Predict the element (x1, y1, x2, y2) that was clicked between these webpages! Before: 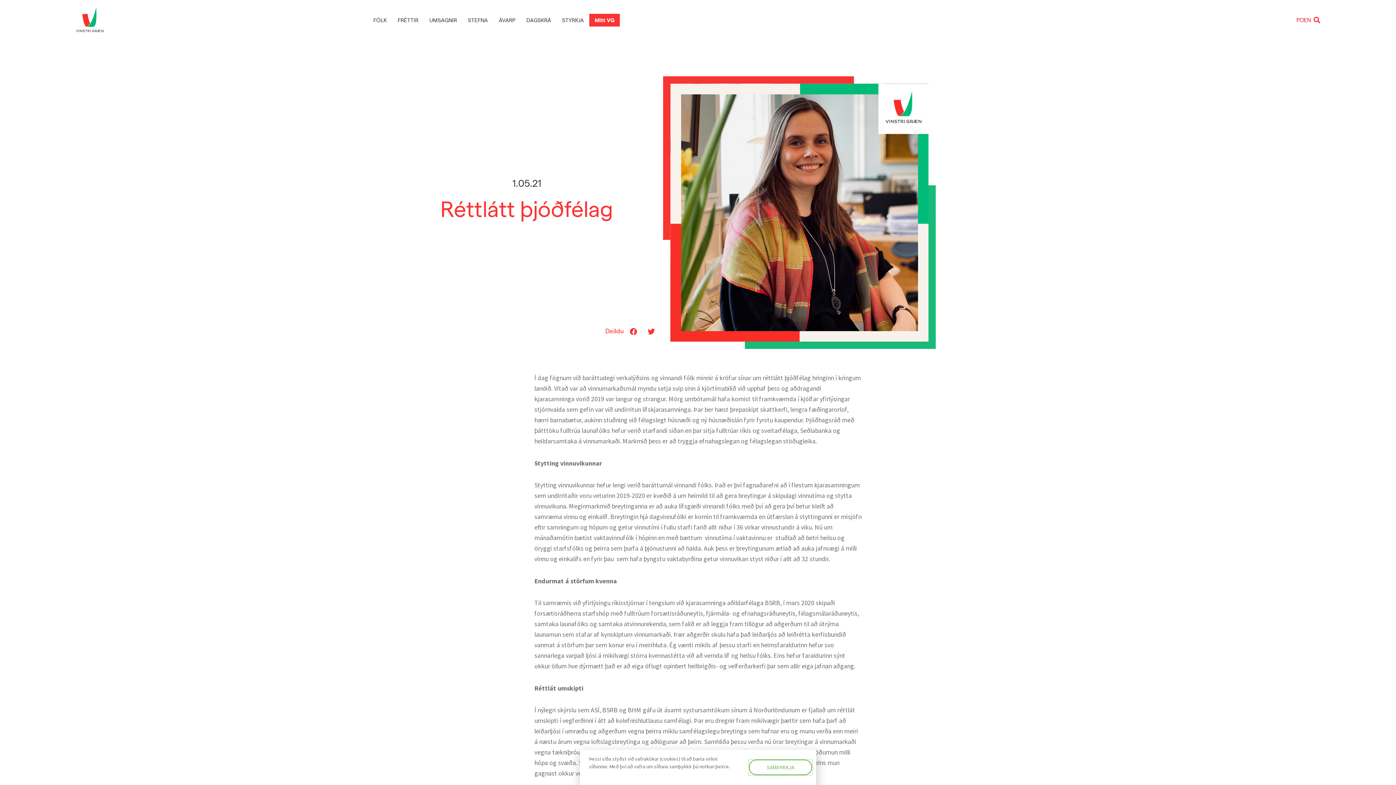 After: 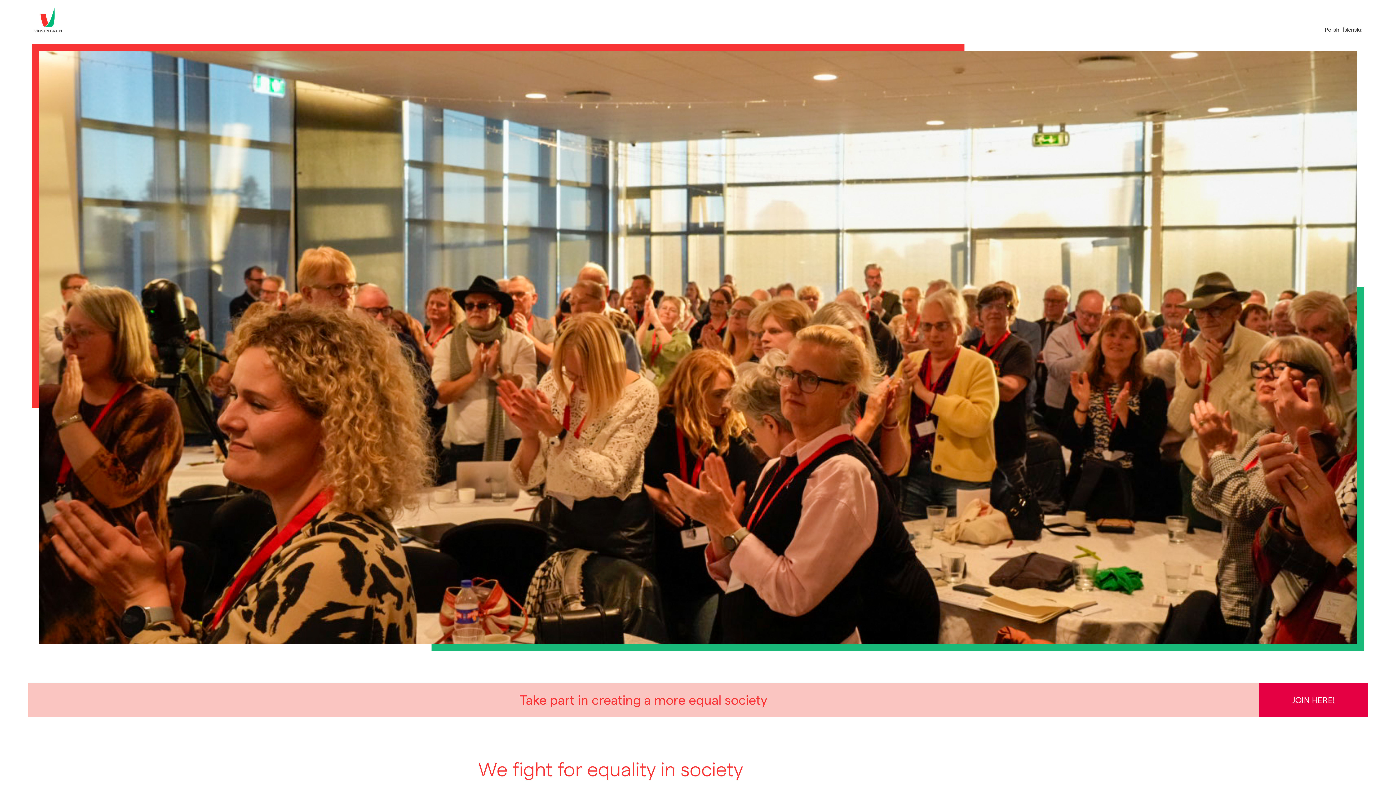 Action: label: EN bbox: (1304, 16, 1311, 23)